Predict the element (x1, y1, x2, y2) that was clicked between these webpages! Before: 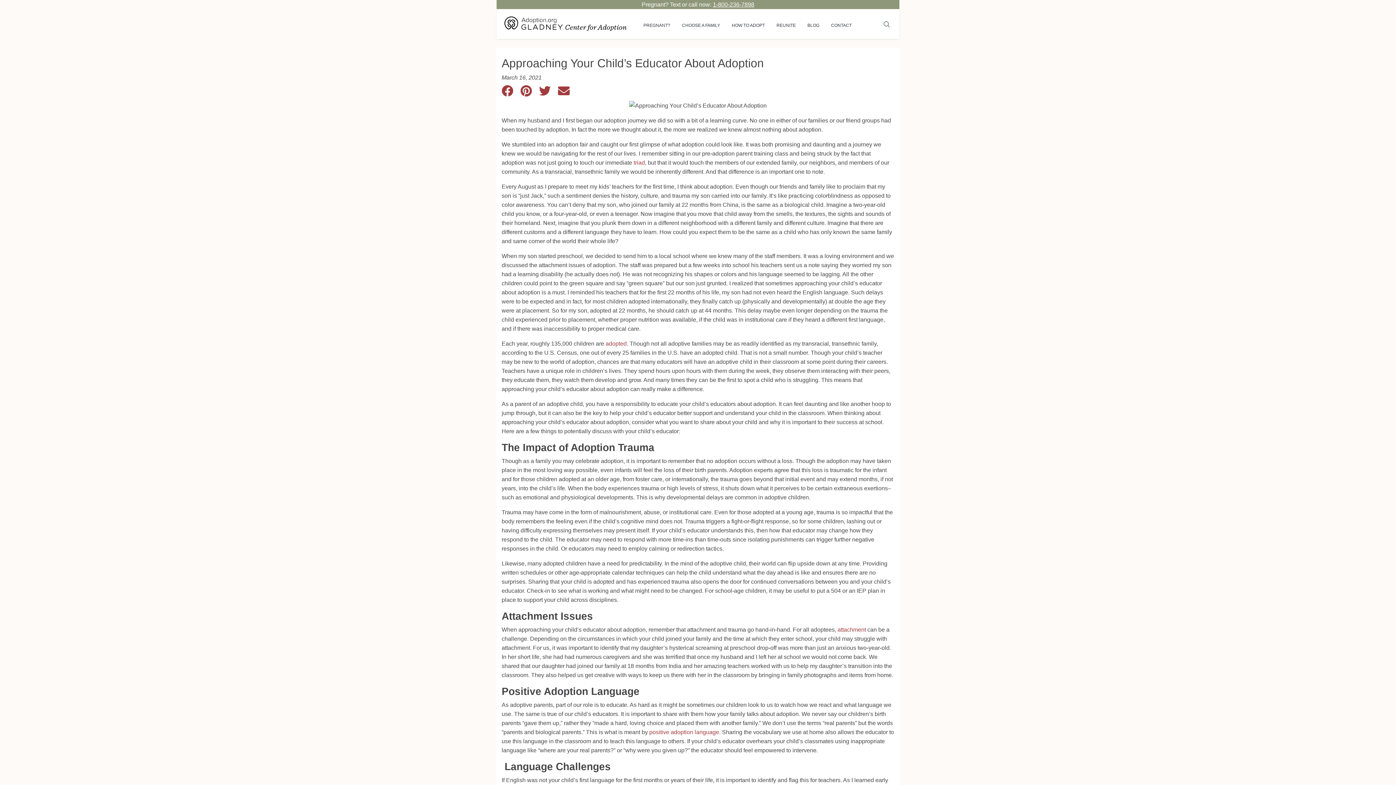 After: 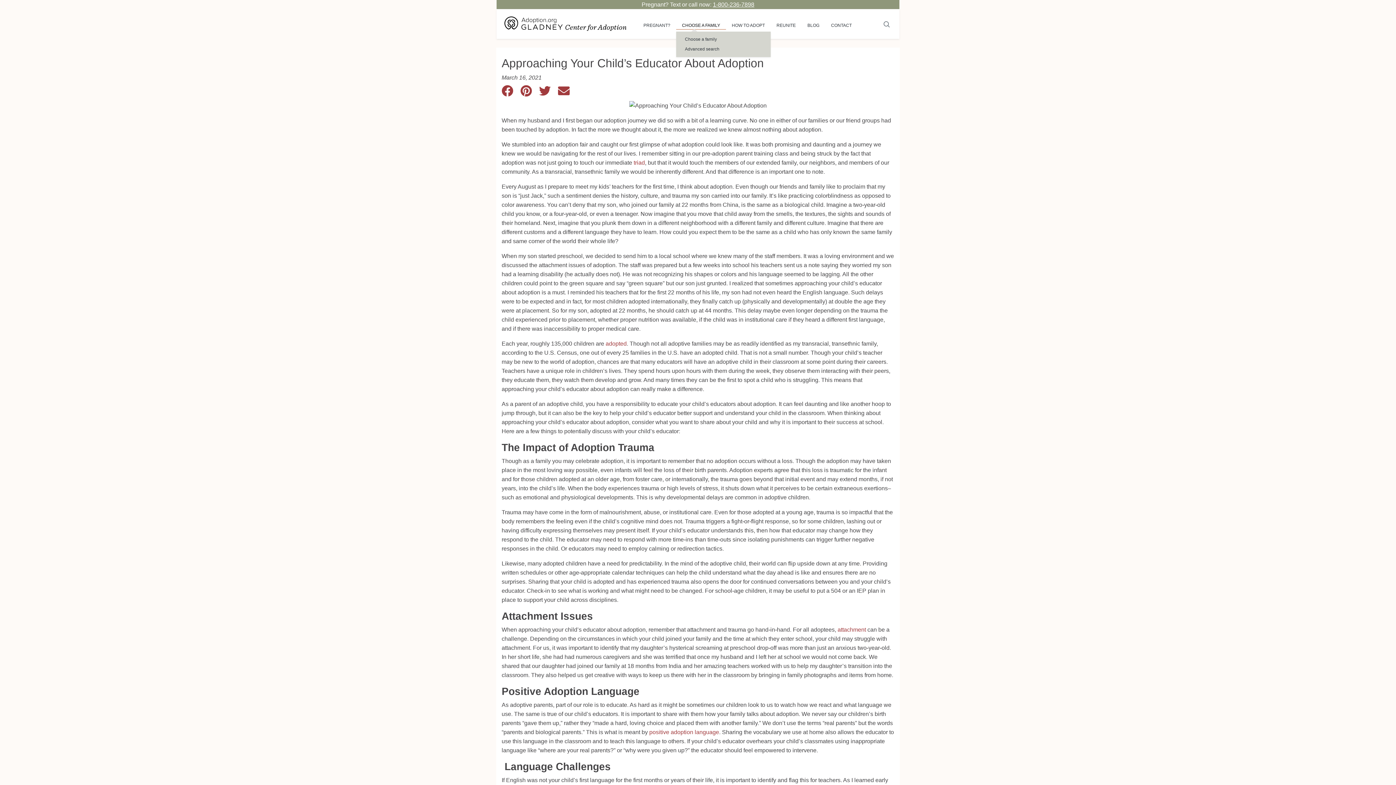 Action: bbox: (676, 19, 726, 28) label: CHOOSE A FAMILY